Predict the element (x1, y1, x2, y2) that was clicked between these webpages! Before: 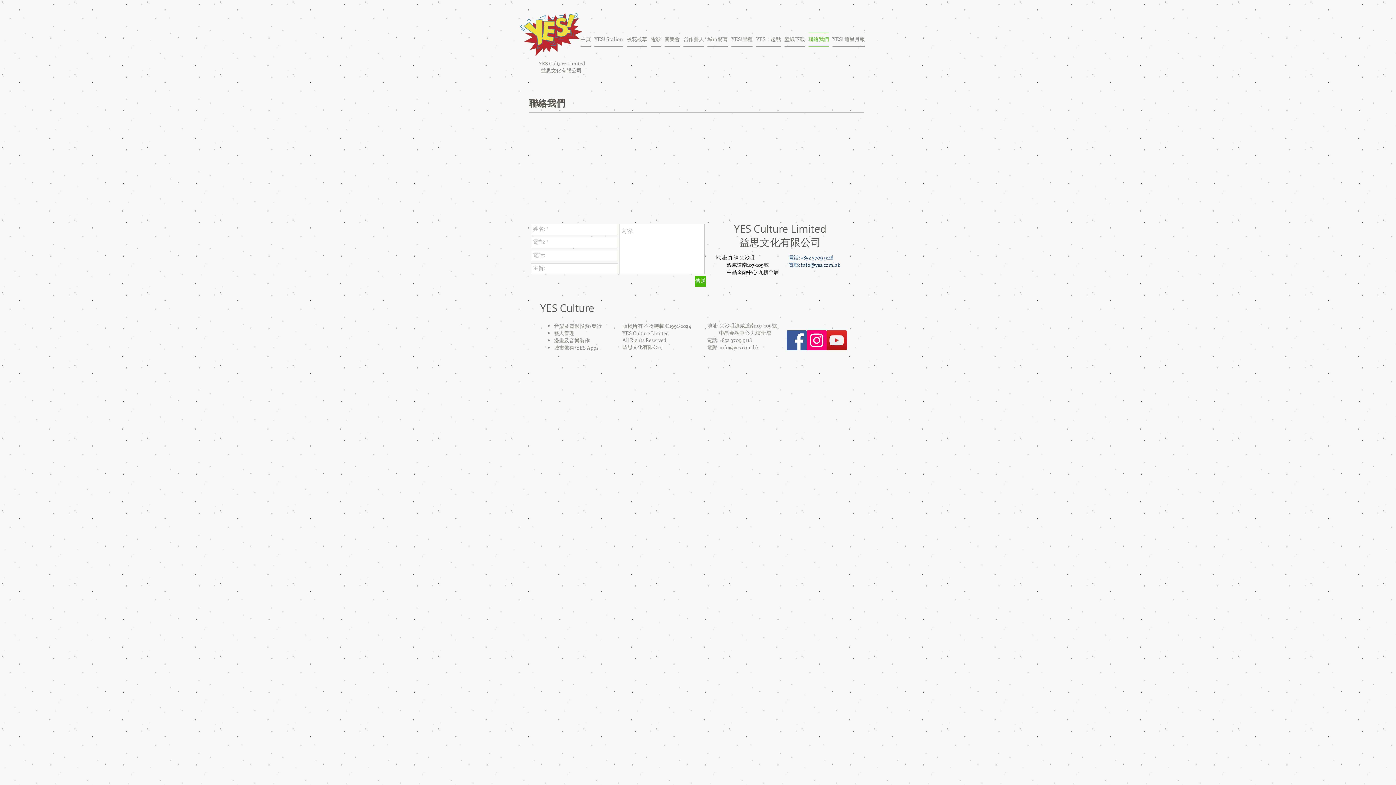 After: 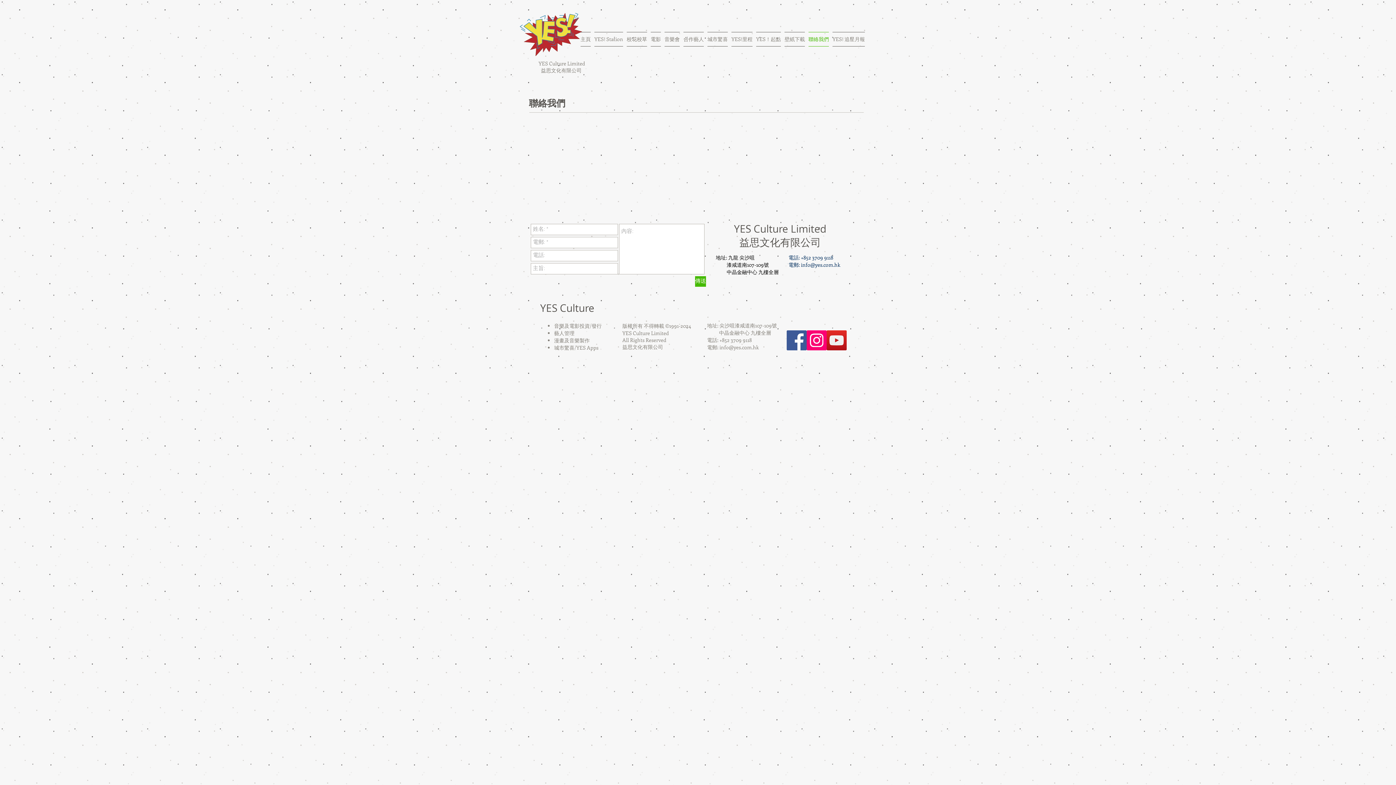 Action: label: Facebook Social Icon bbox: (786, 330, 806, 350)